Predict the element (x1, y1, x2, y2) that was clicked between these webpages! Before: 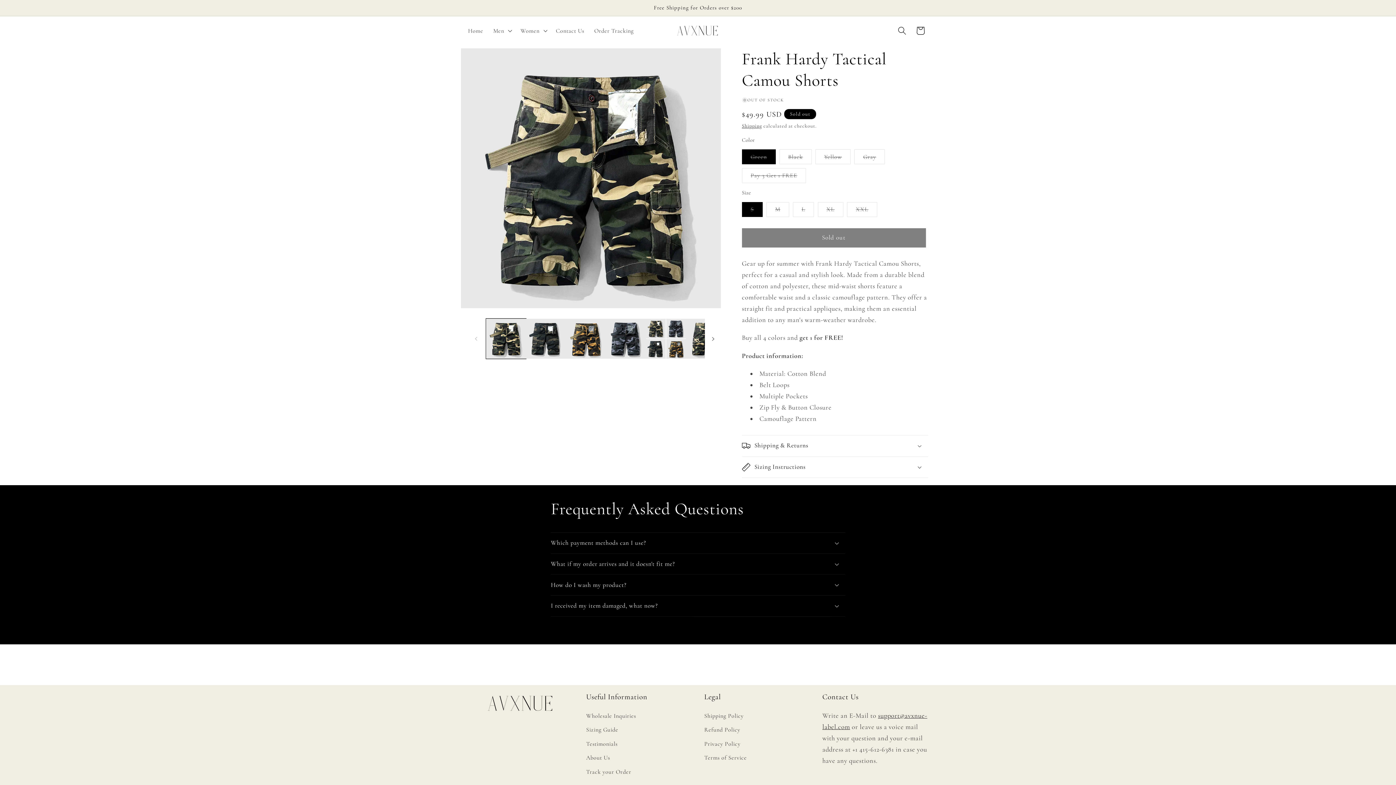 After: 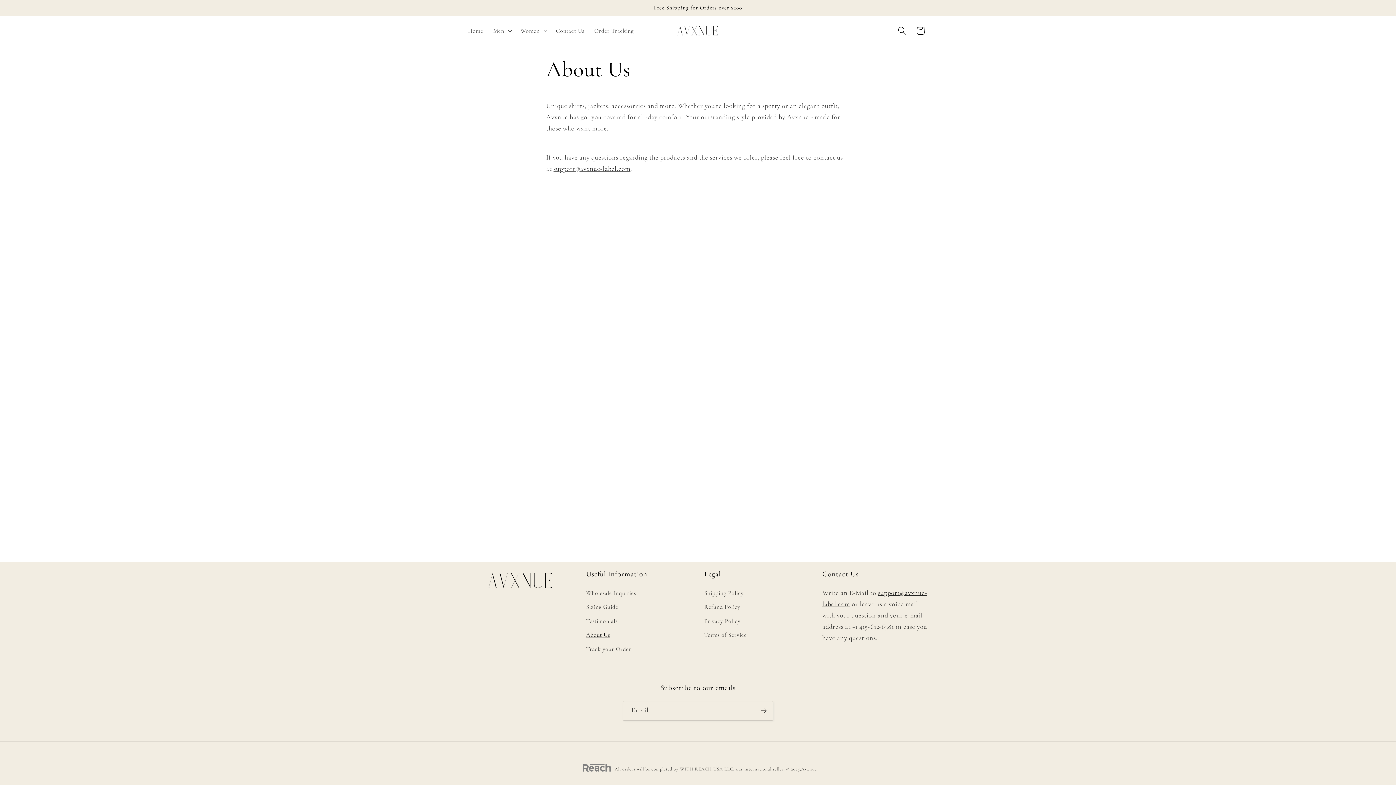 Action: label: About Us bbox: (586, 751, 610, 765)